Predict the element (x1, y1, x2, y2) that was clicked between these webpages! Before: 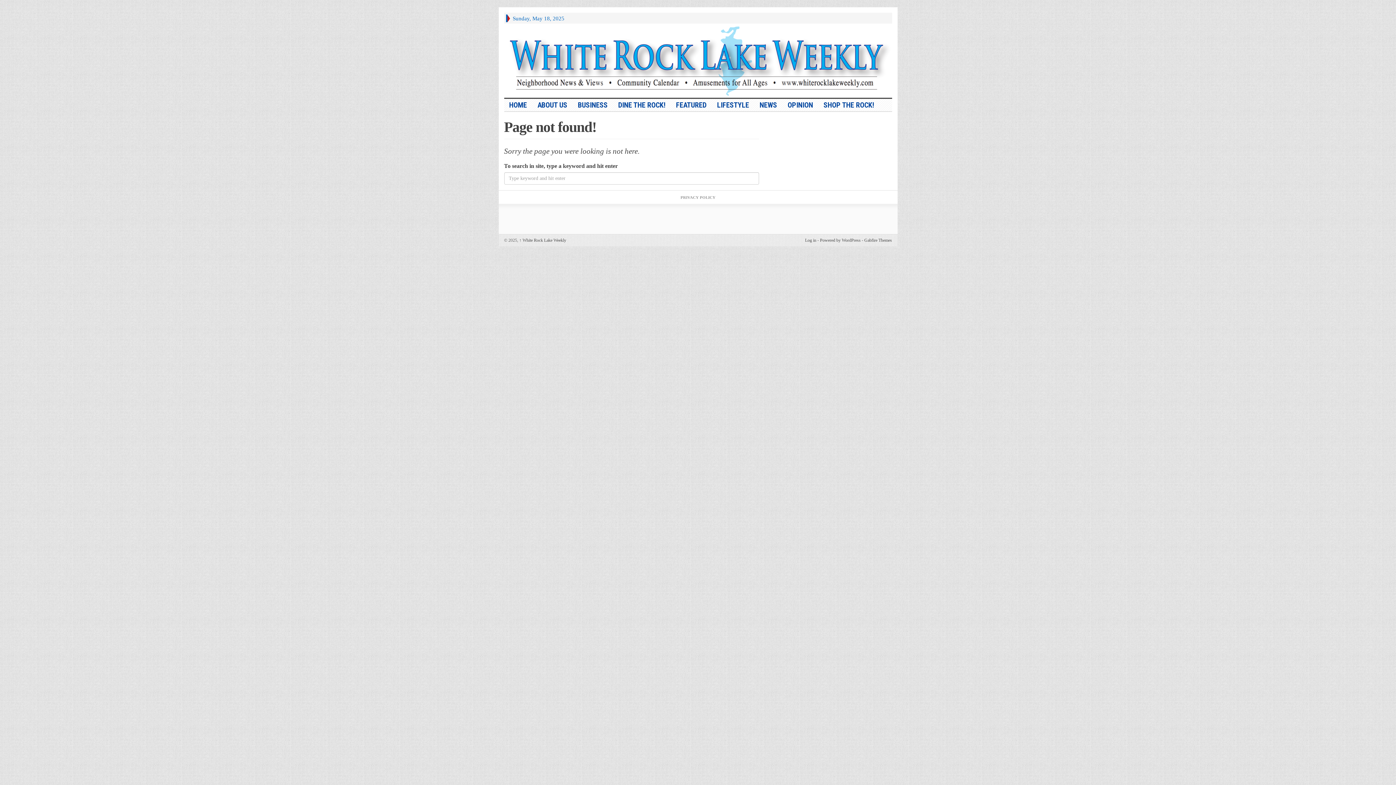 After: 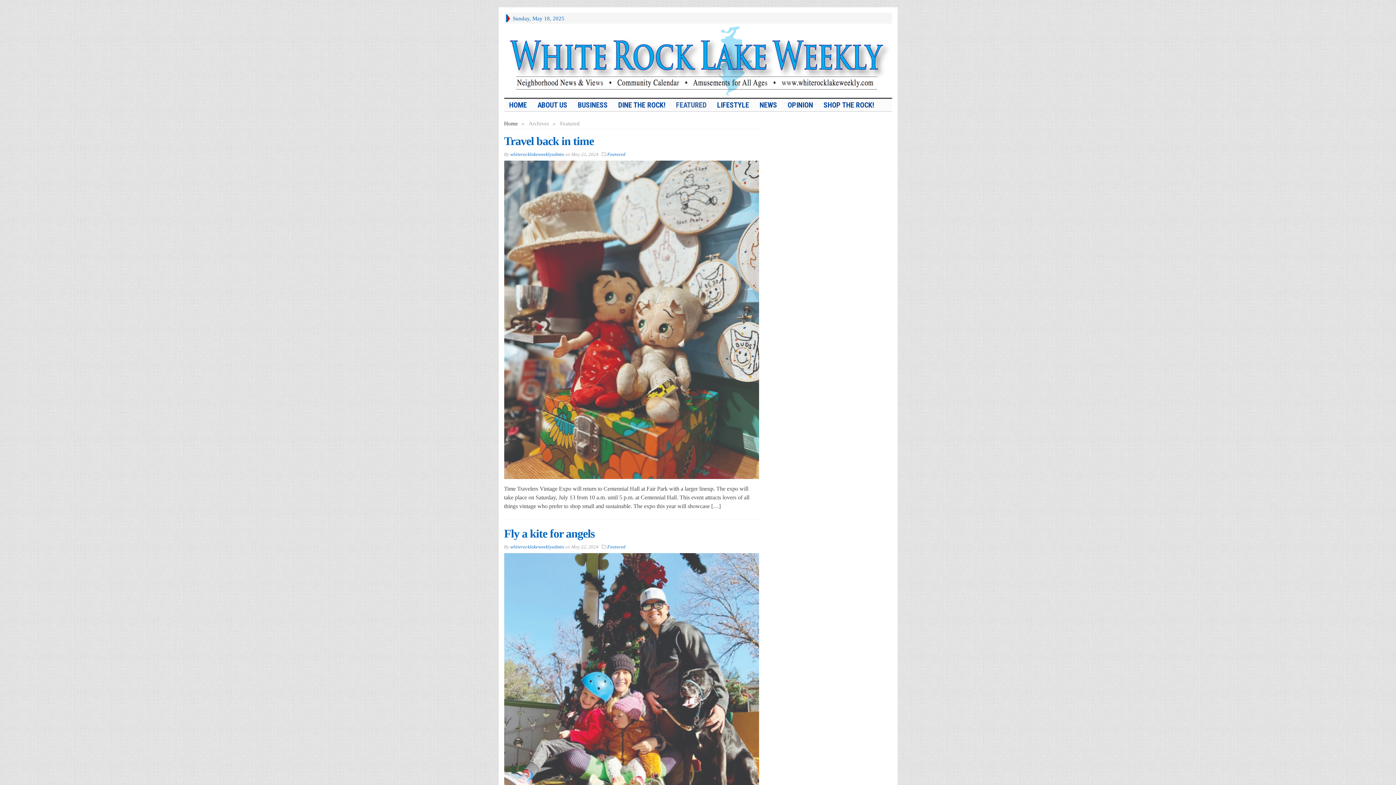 Action: bbox: (671, 99, 712, 111) label: FEATURED